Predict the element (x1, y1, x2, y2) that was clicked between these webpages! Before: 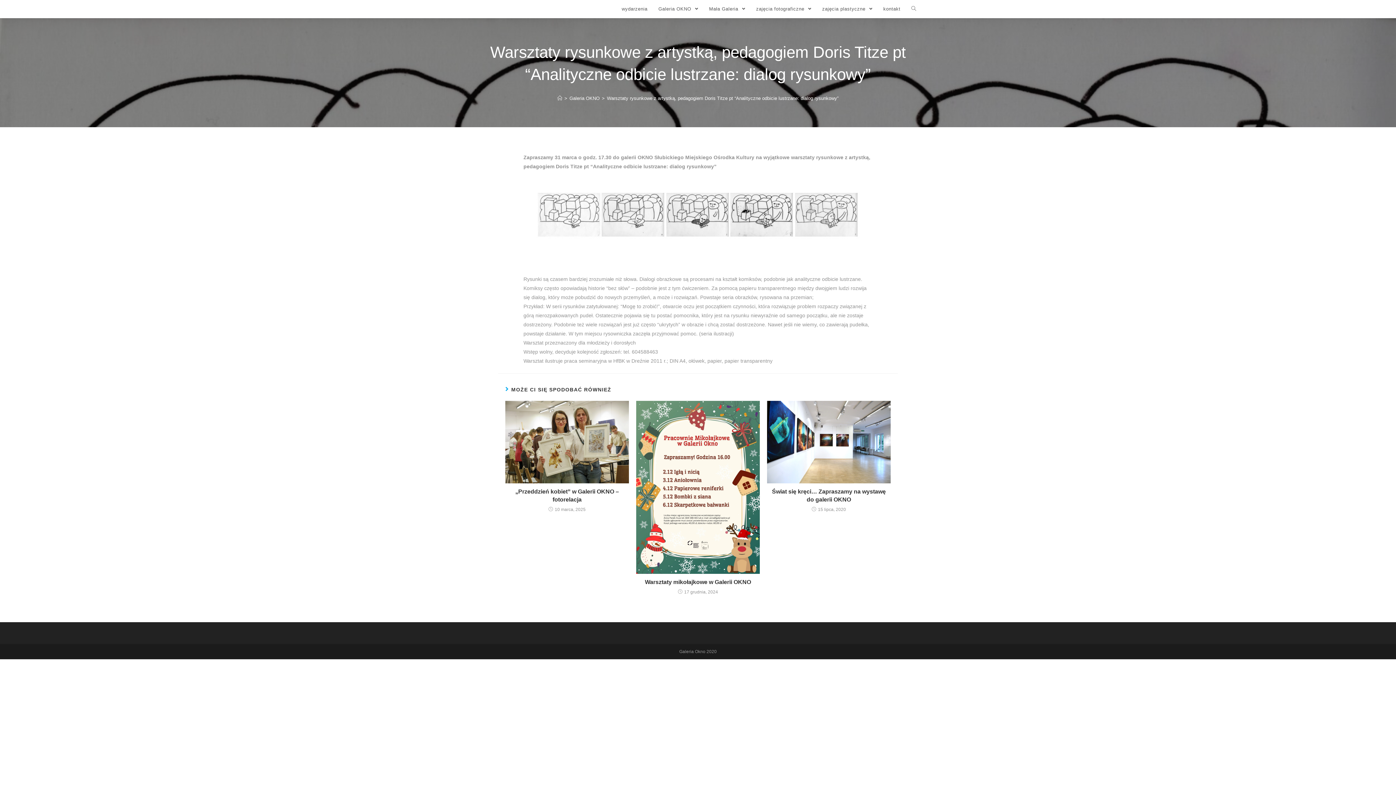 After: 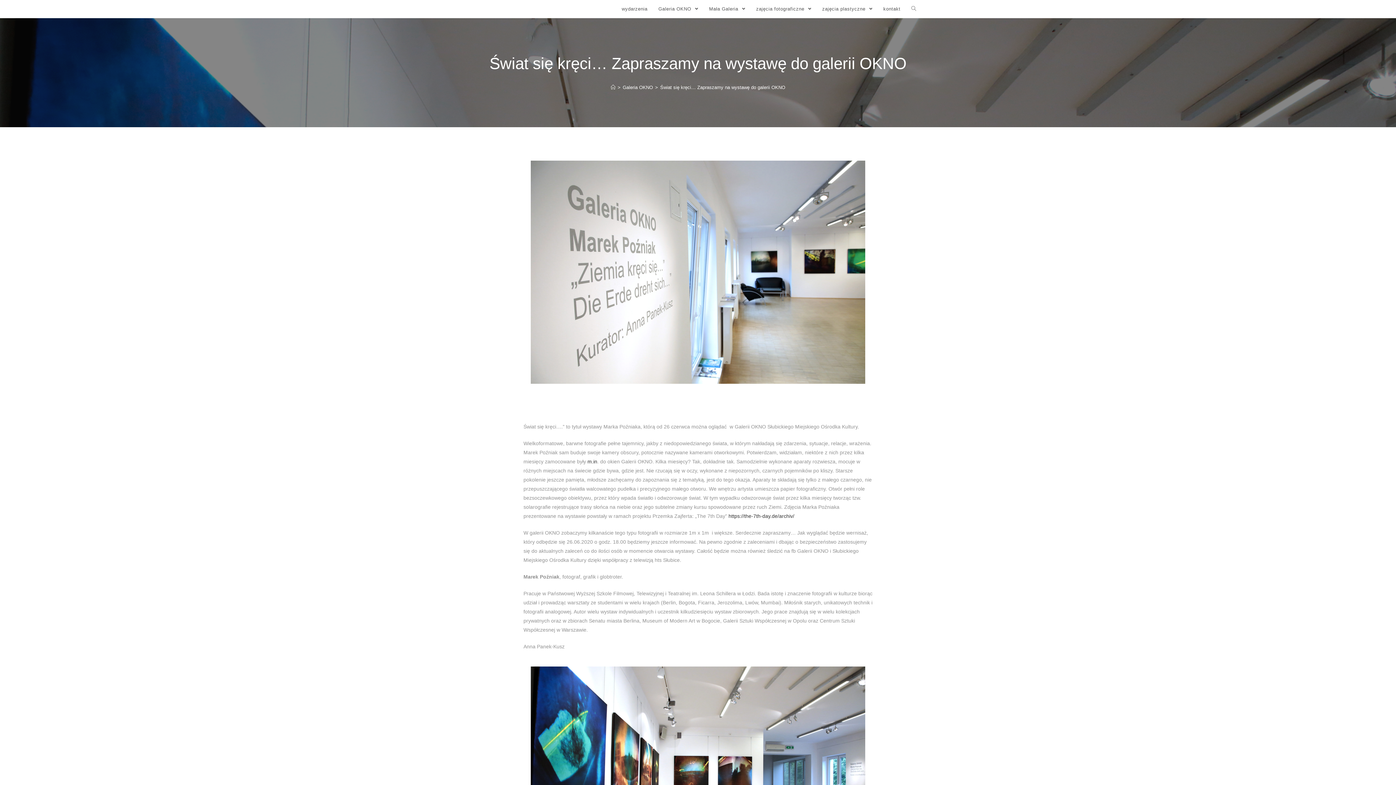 Action: label: Świat się kręci… Zapraszamy na wystawę do galerii OKNO bbox: (771, 487, 886, 503)